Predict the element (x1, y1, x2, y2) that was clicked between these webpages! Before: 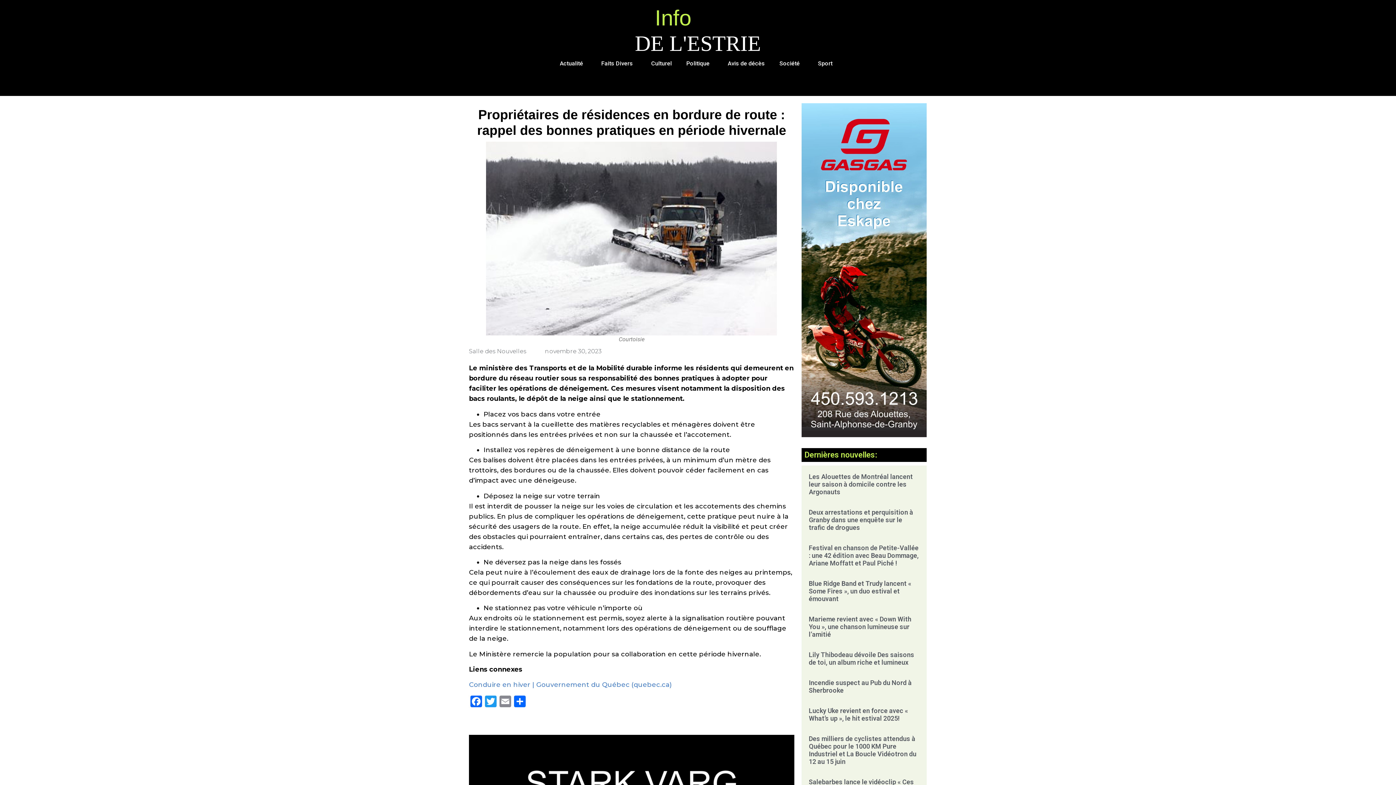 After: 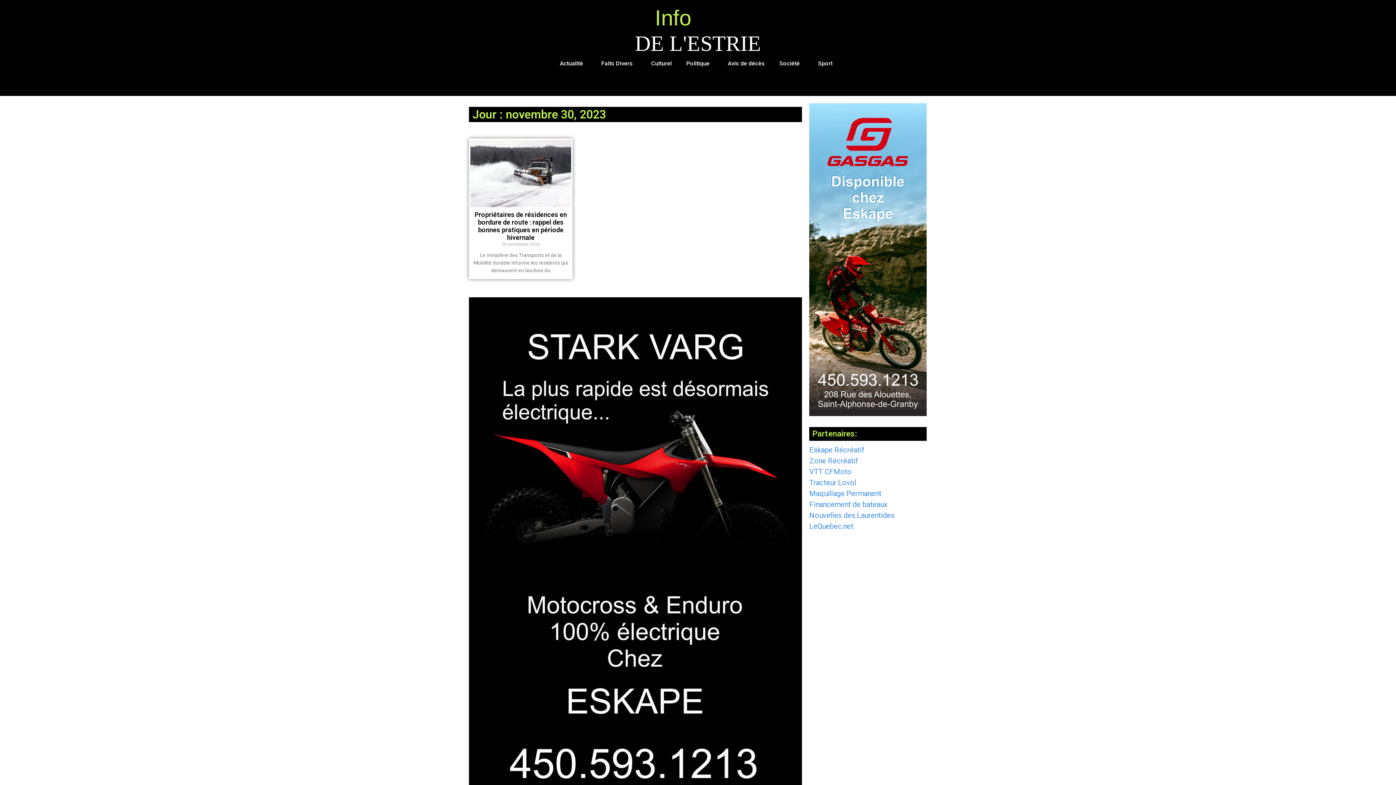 Action: label: novembre 30, 2023 bbox: (545, 347, 601, 356)